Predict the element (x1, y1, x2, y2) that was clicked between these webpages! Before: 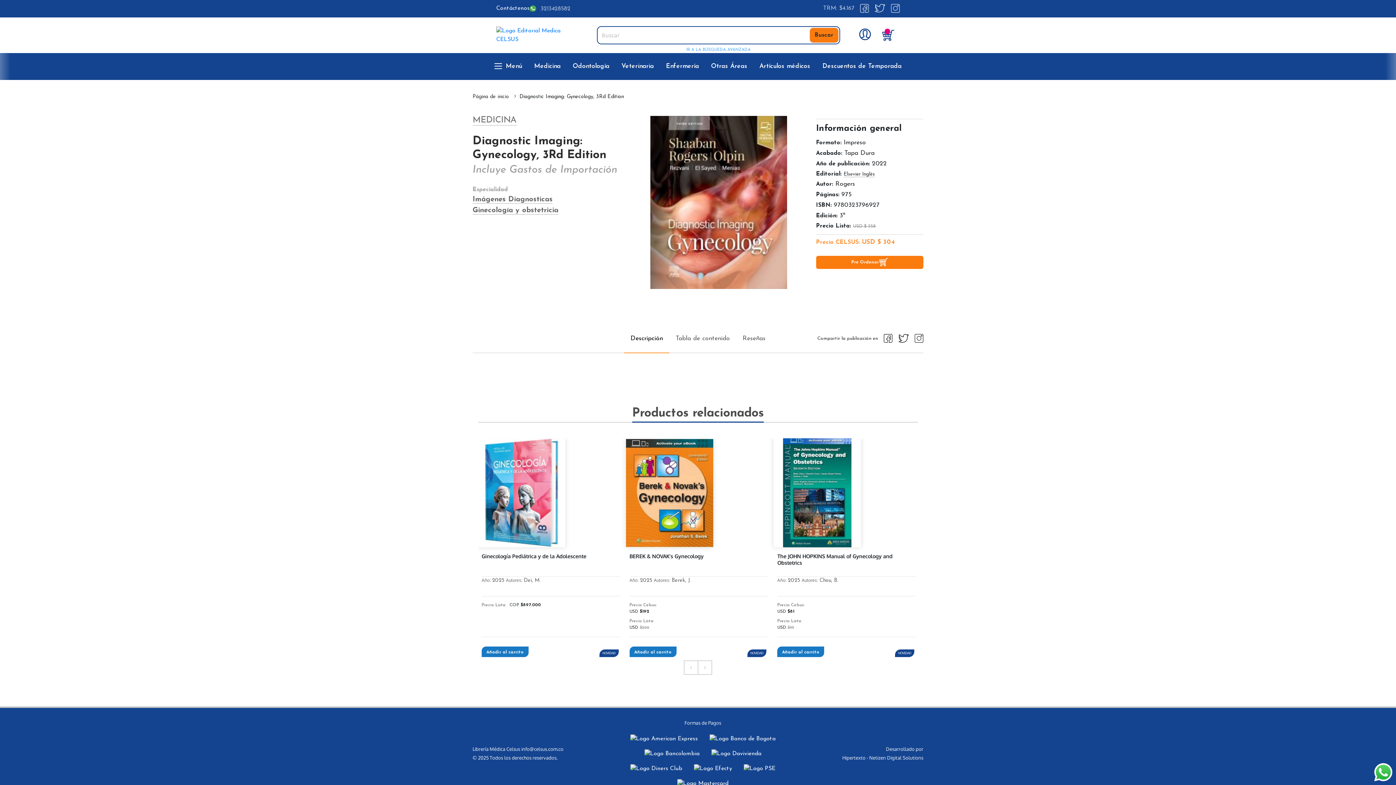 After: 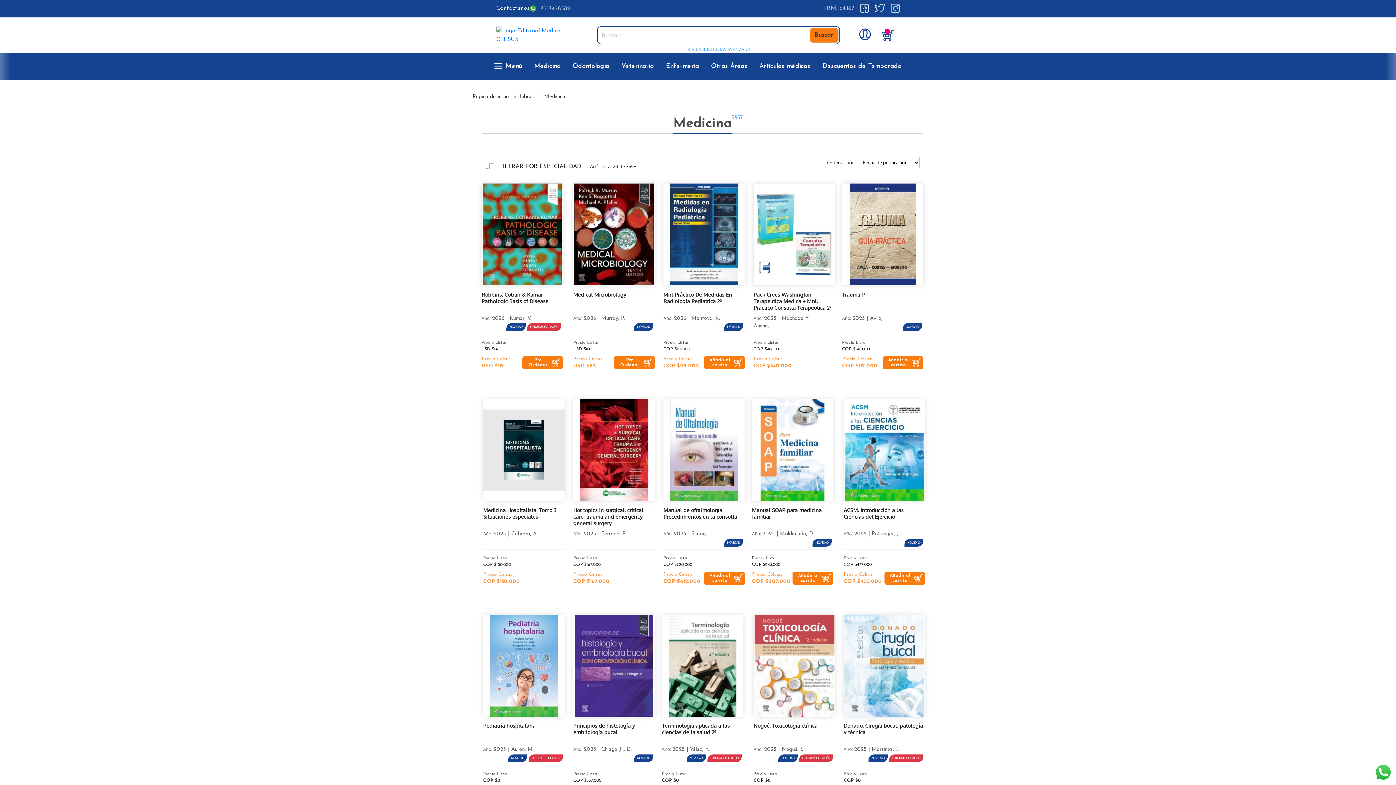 Action: bbox: (534, 63, 560, 69) label: Medicina